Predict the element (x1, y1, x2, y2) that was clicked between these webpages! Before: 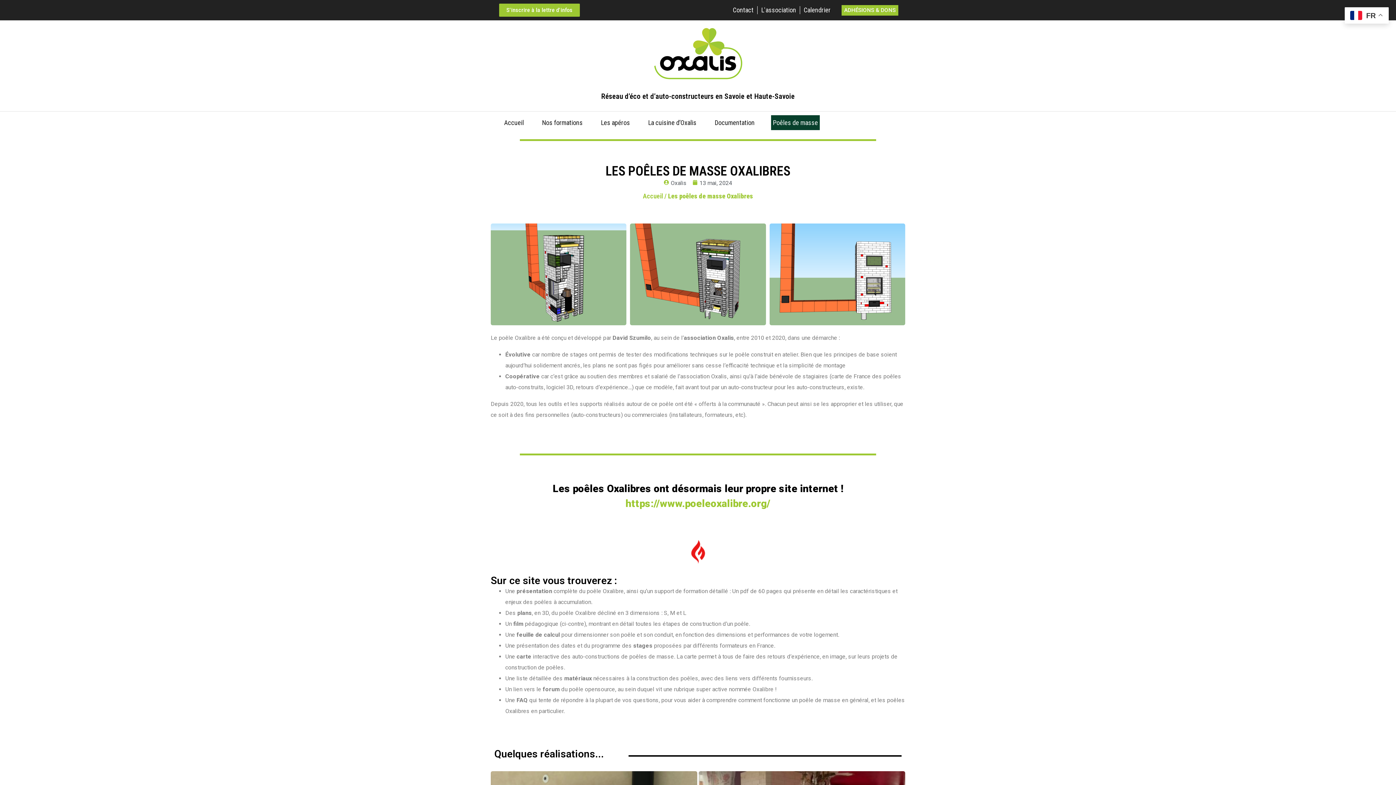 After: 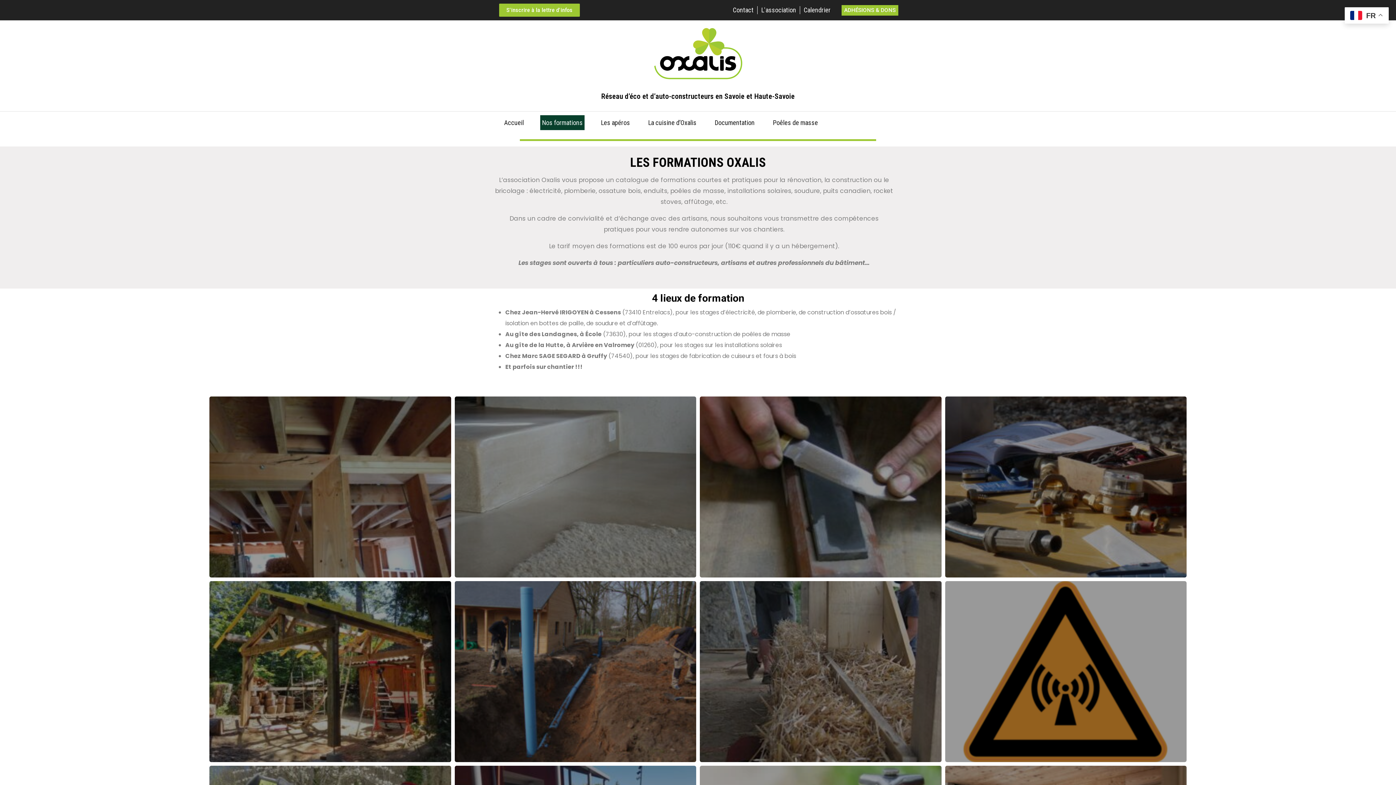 Action: bbox: (540, 115, 584, 130) label: Nos formations